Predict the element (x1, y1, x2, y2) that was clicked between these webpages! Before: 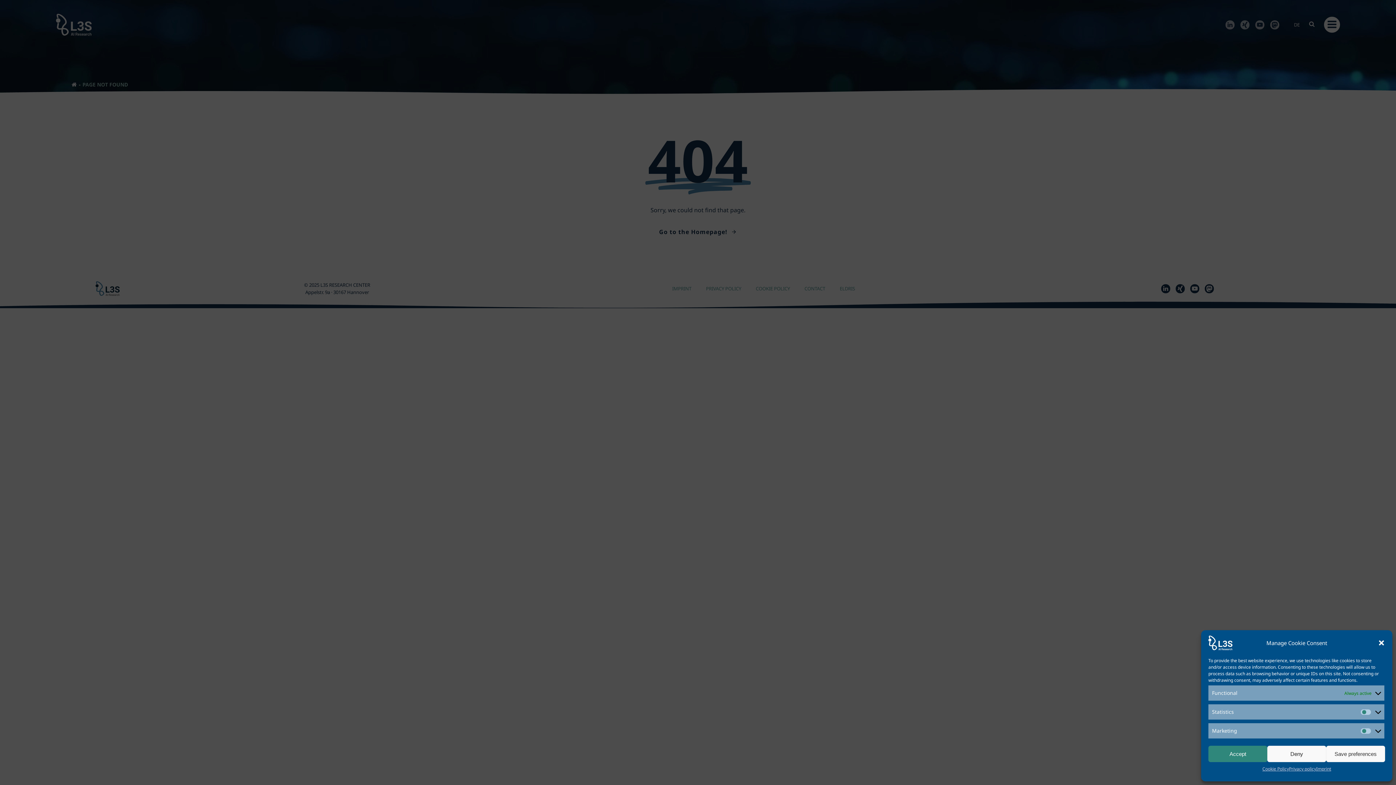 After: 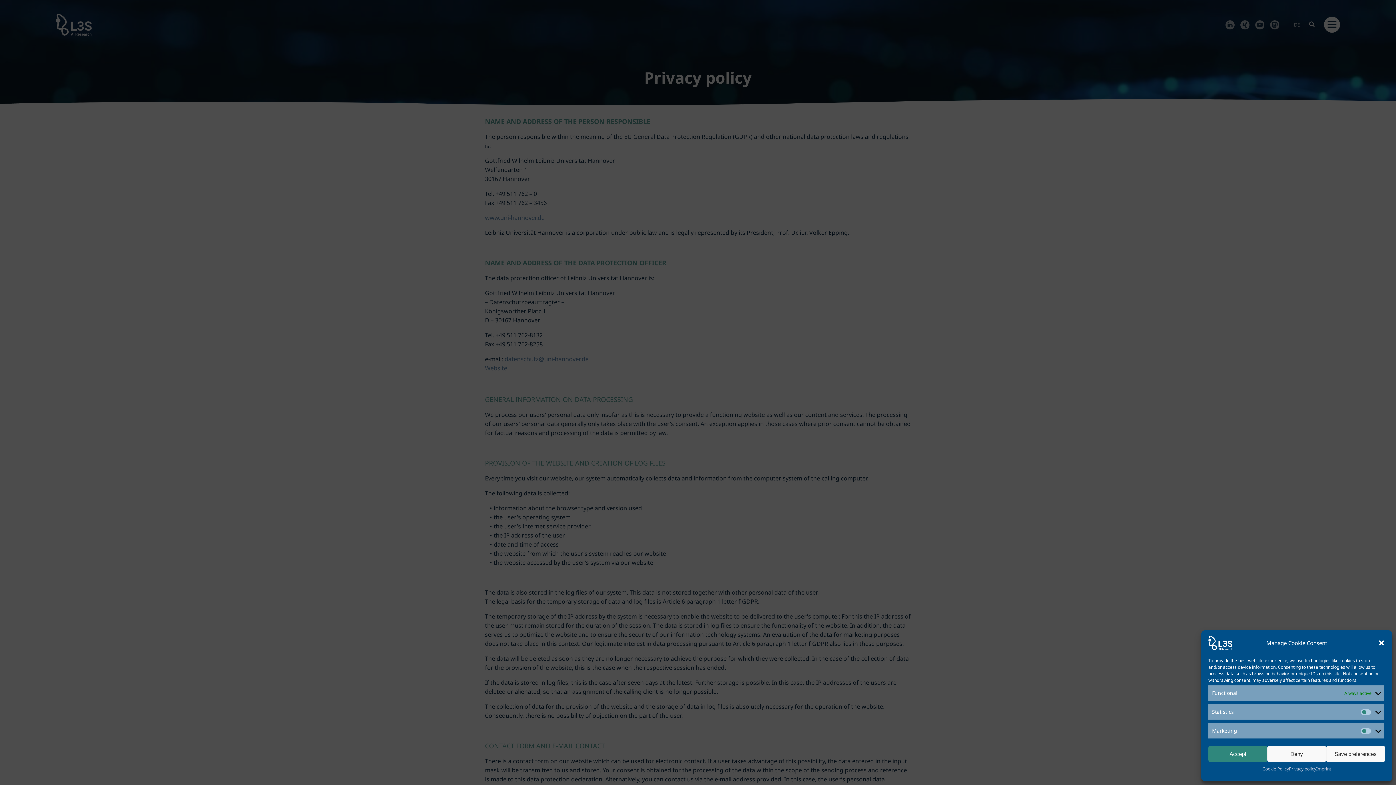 Action: label: Privacy policy bbox: (1289, 766, 1316, 772)